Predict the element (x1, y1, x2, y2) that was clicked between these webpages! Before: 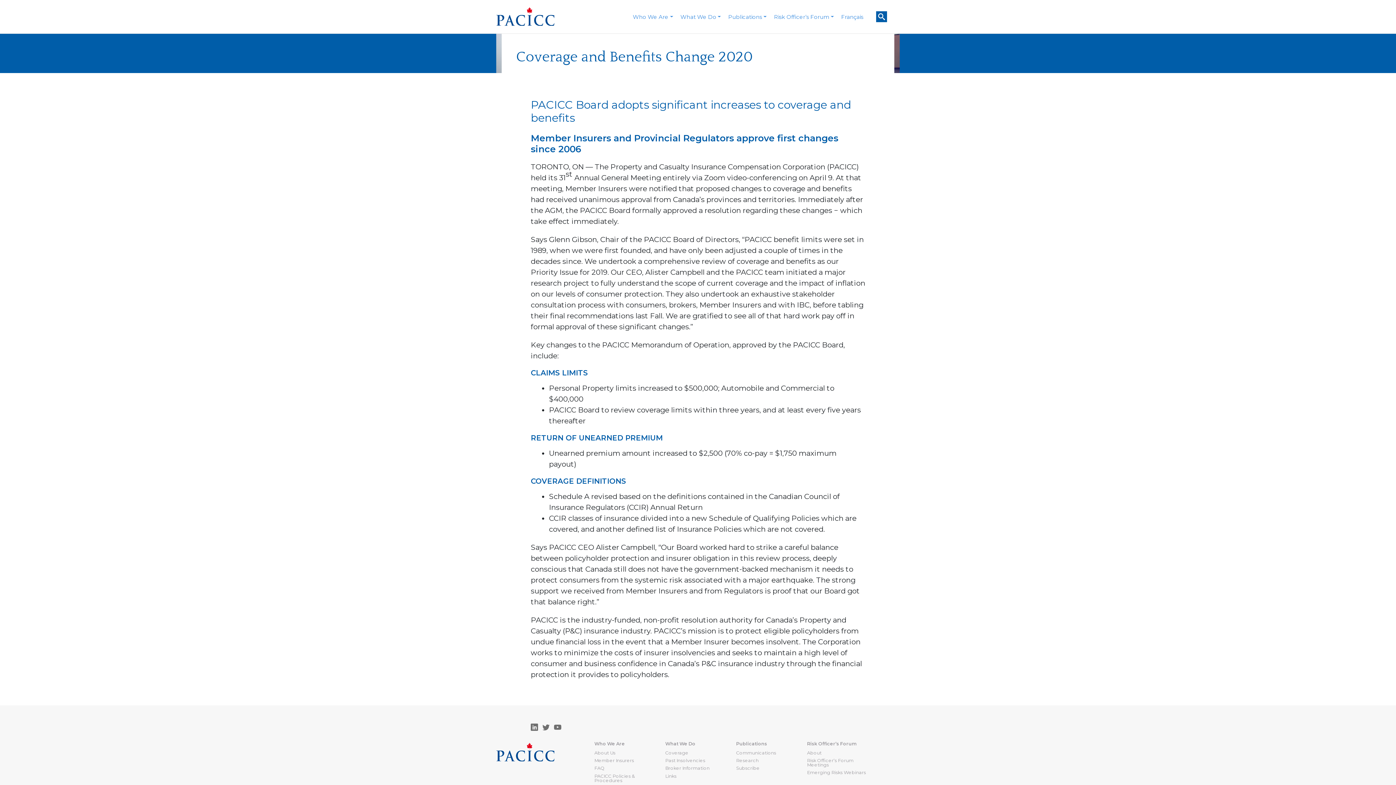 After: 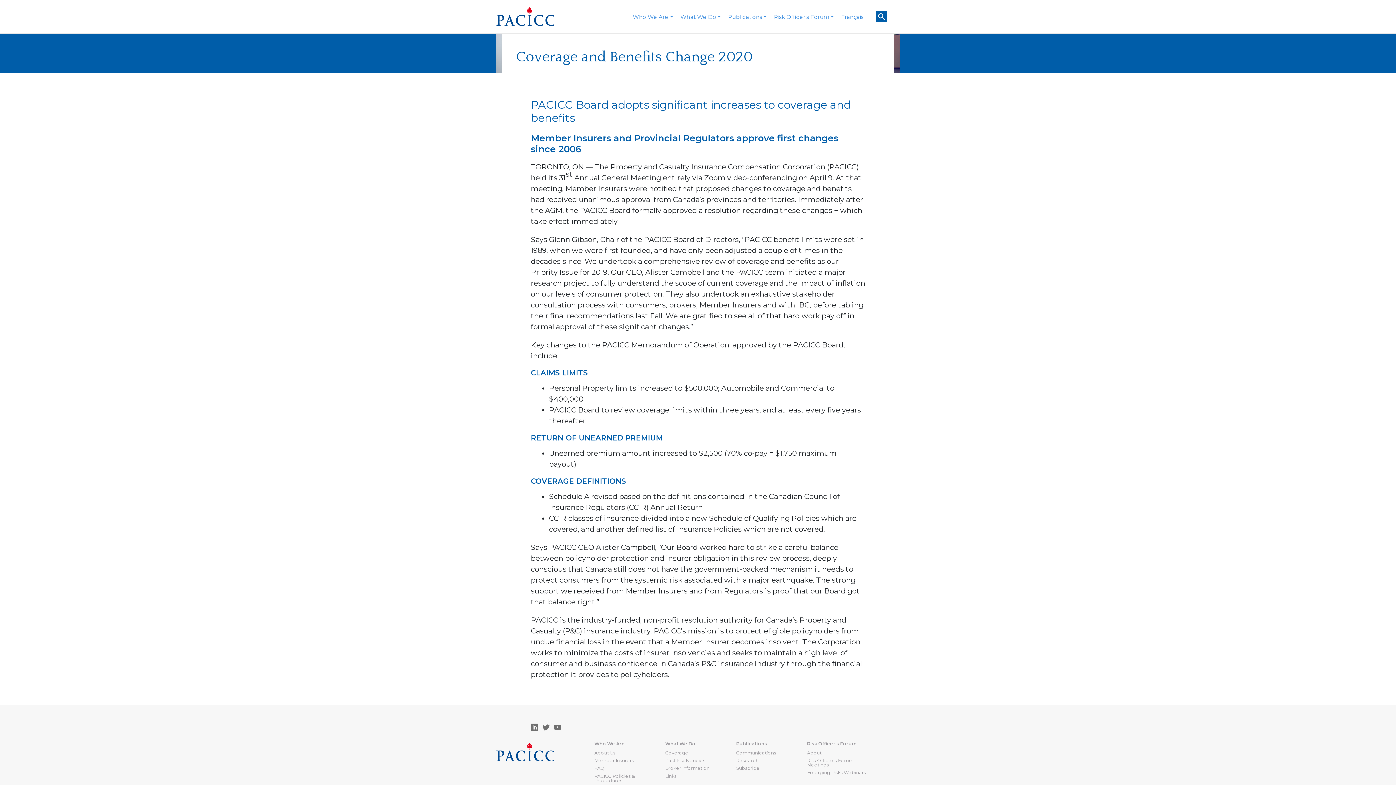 Action: label: What We Do bbox: (665, 741, 695, 746)